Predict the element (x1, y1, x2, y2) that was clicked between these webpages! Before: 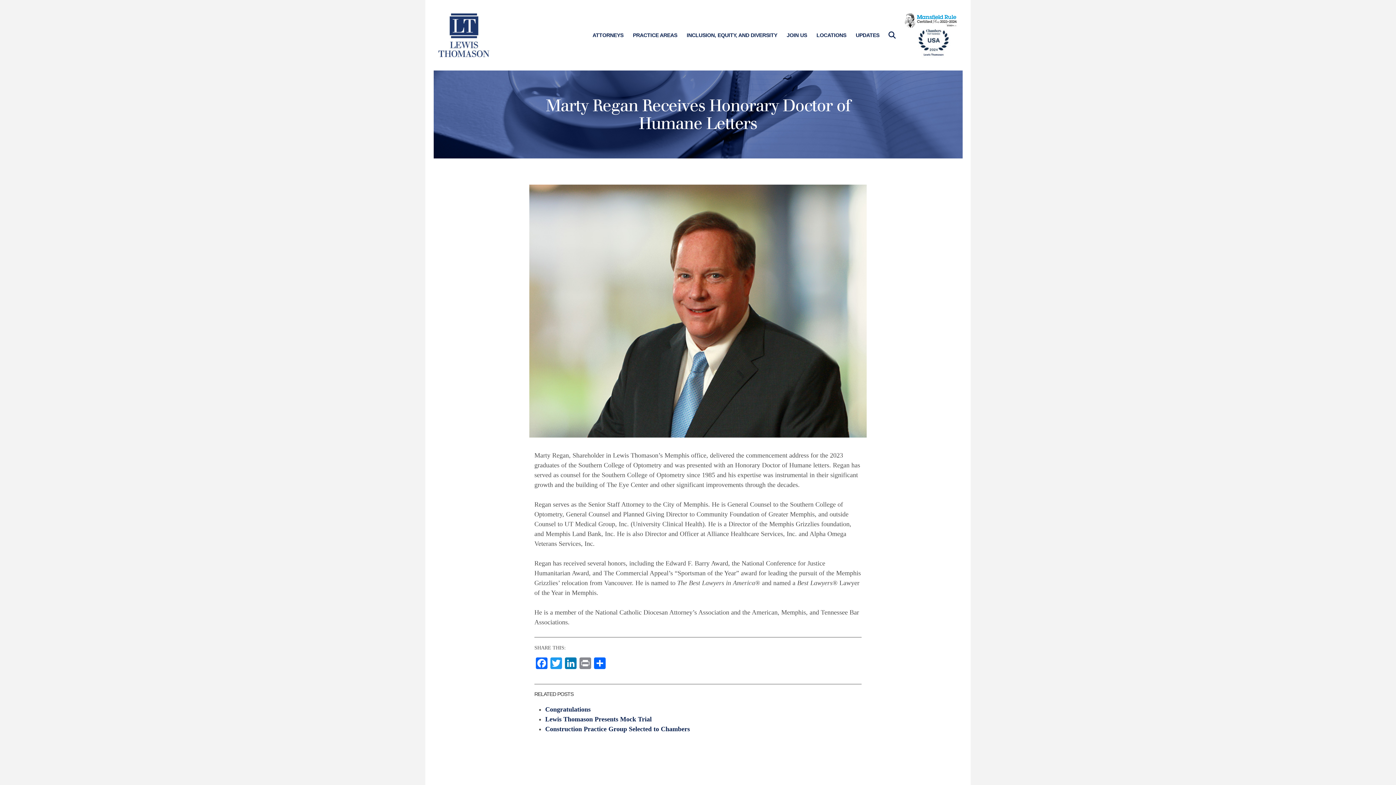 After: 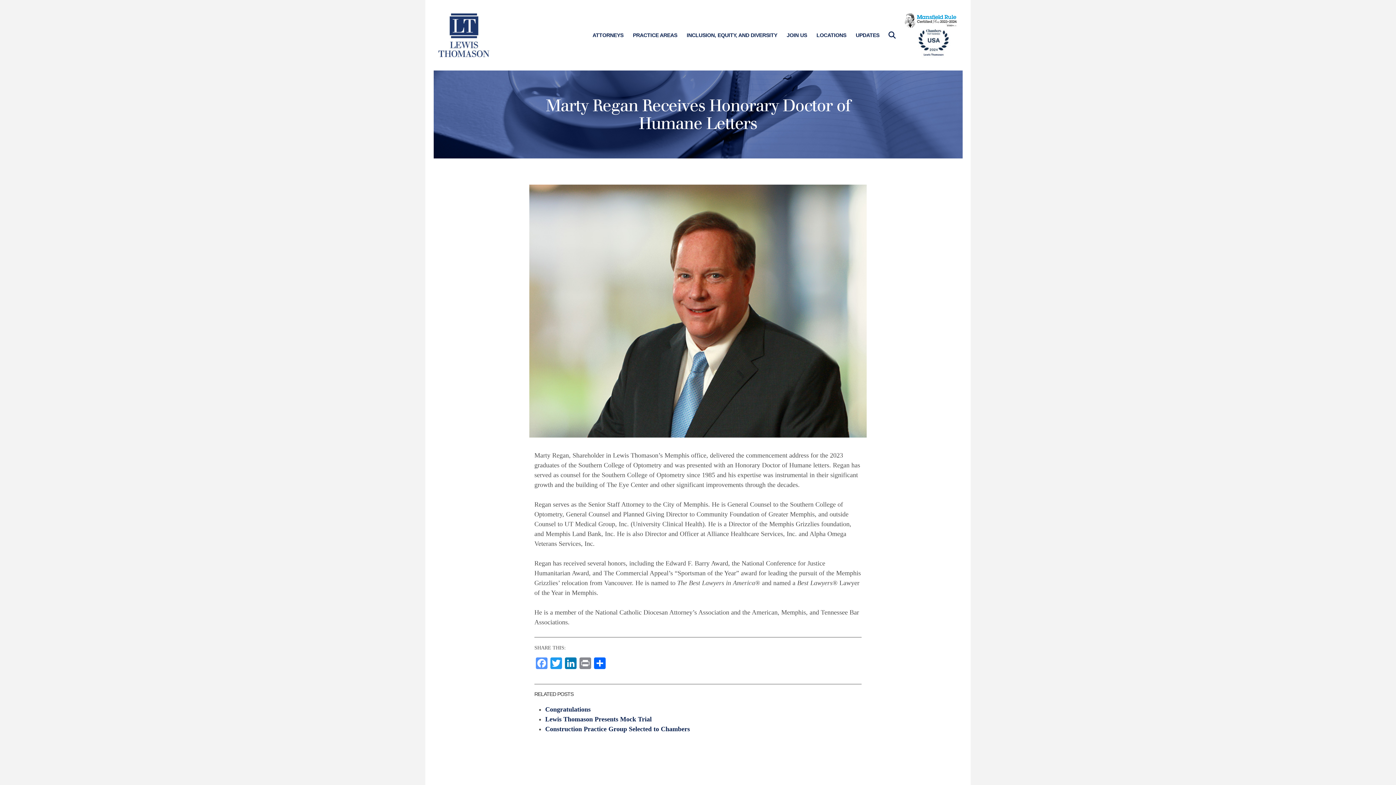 Action: label: Facebook bbox: (534, 657, 549, 671)